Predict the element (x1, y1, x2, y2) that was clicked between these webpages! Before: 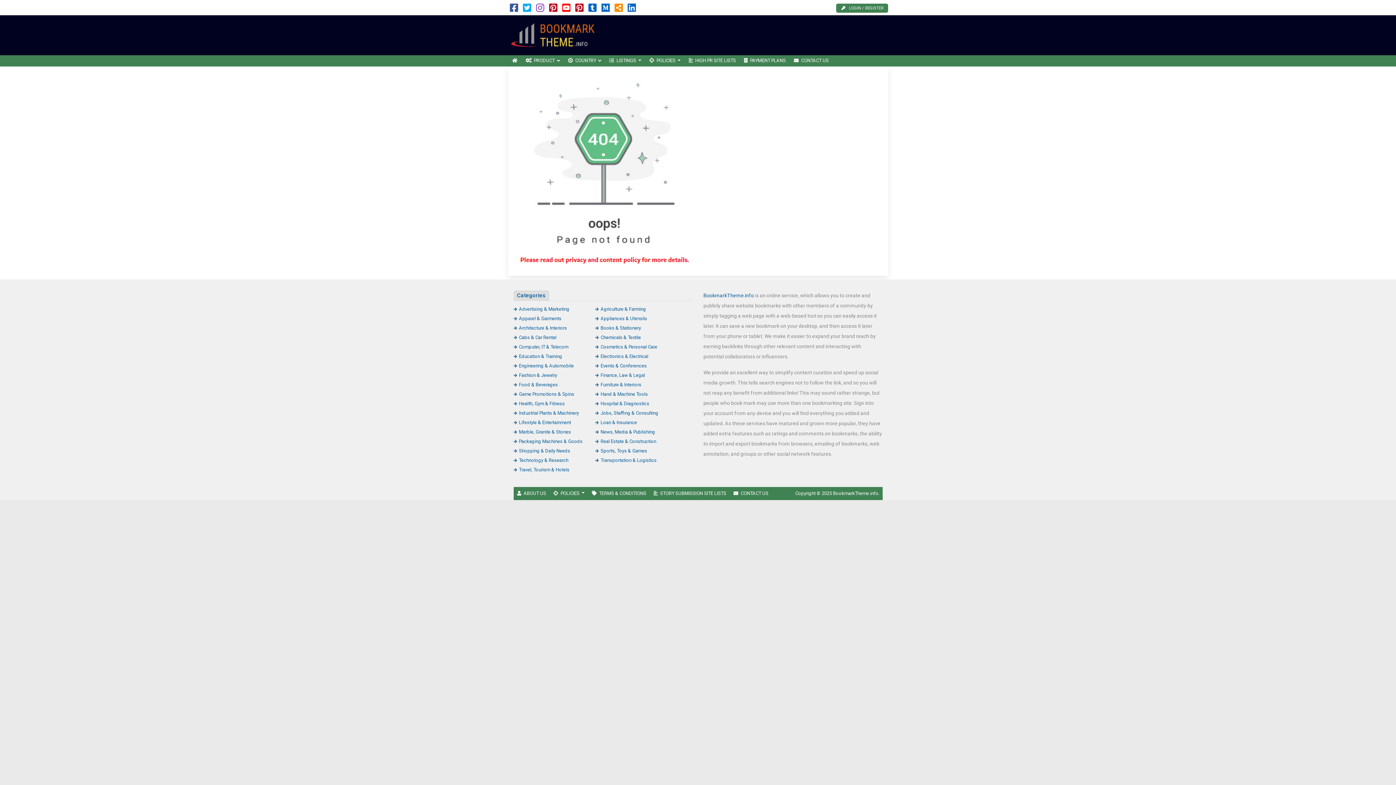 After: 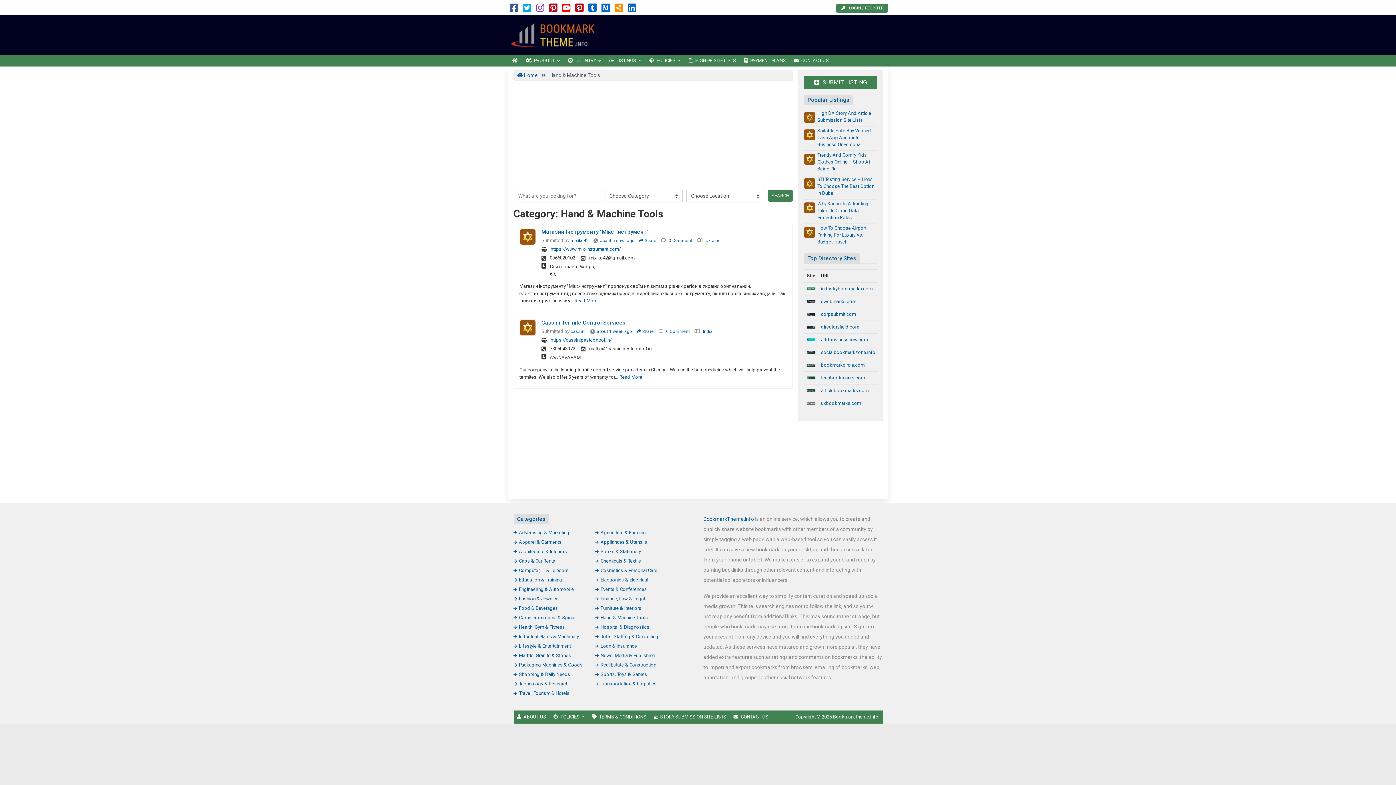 Action: label: Hand & Machine Tools bbox: (595, 391, 648, 396)